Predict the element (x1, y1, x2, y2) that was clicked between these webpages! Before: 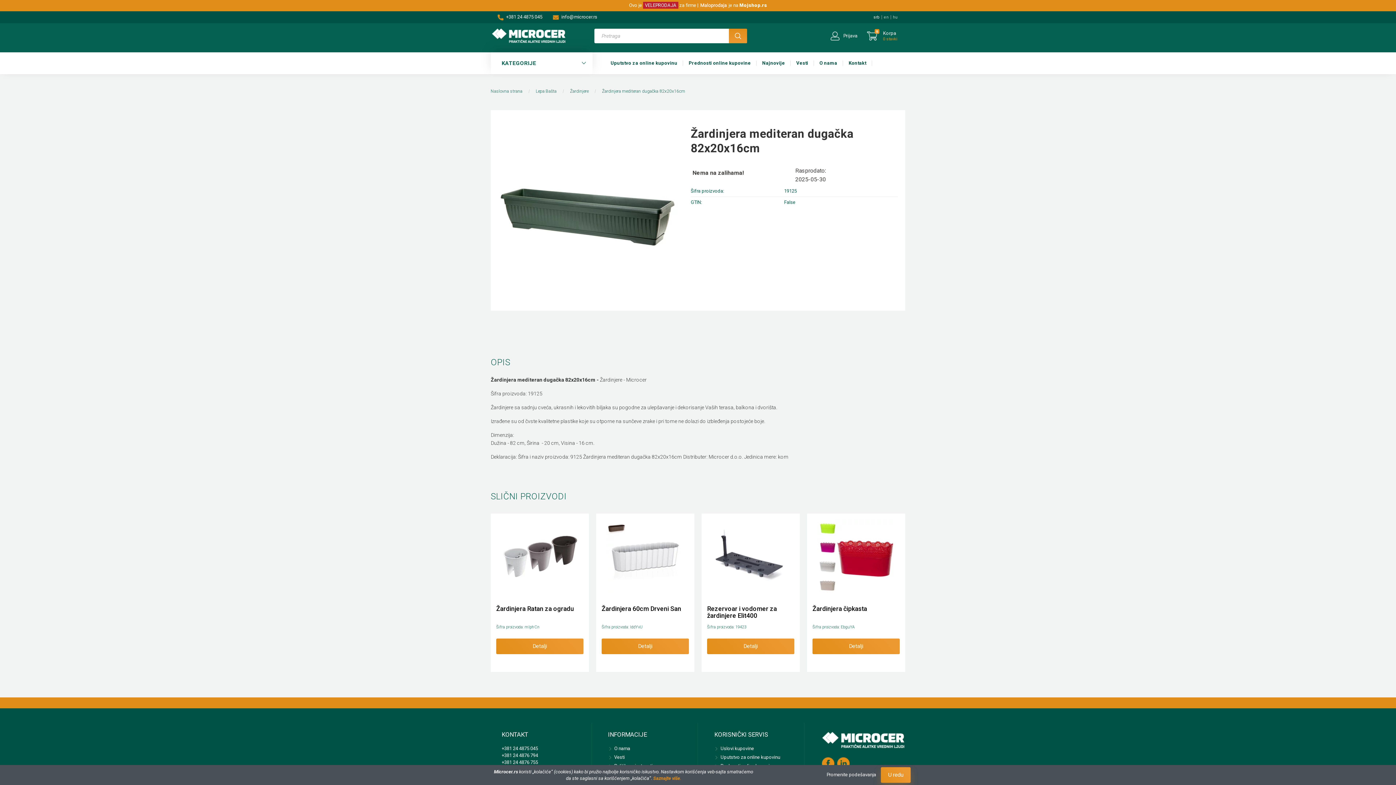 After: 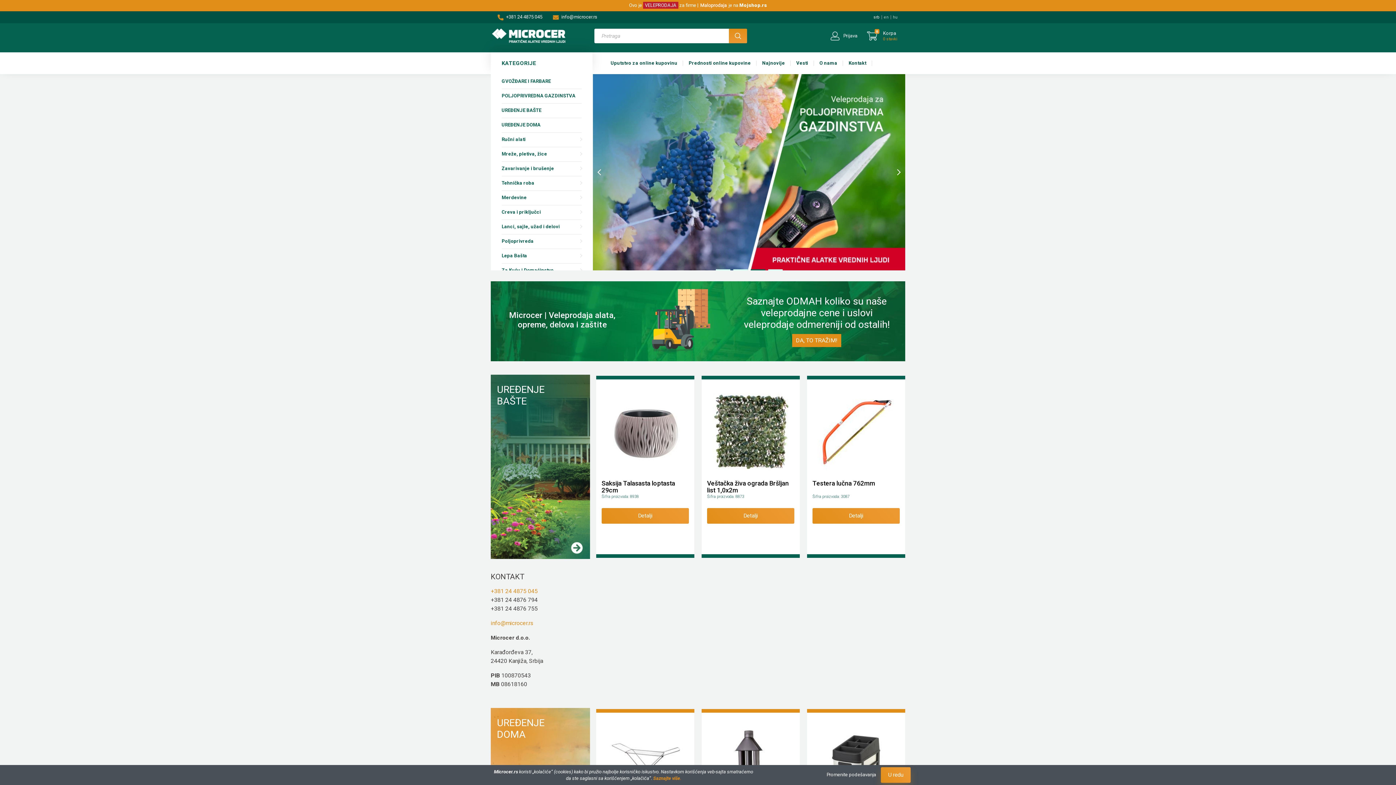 Action: bbox: (490, 88, 523, 93) label: Naslovna strana 